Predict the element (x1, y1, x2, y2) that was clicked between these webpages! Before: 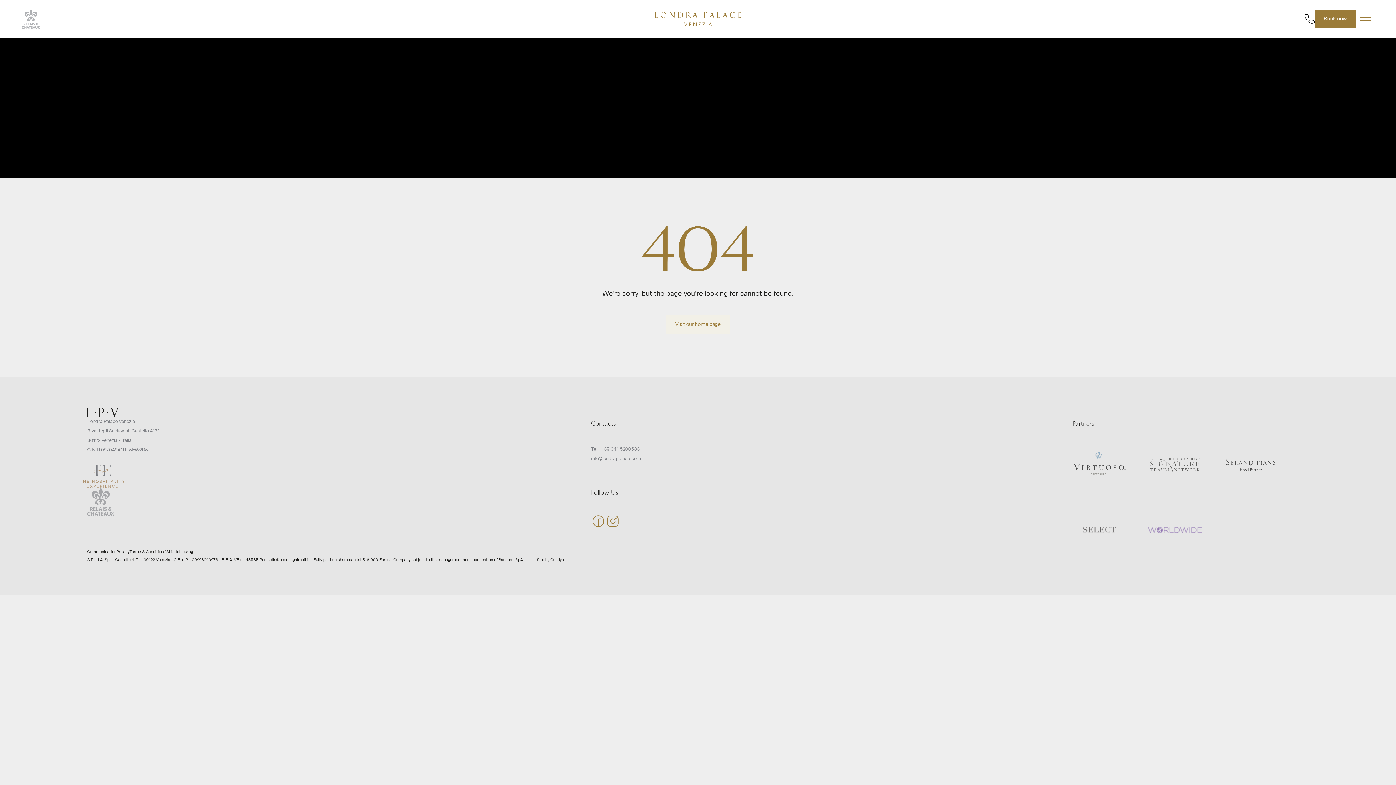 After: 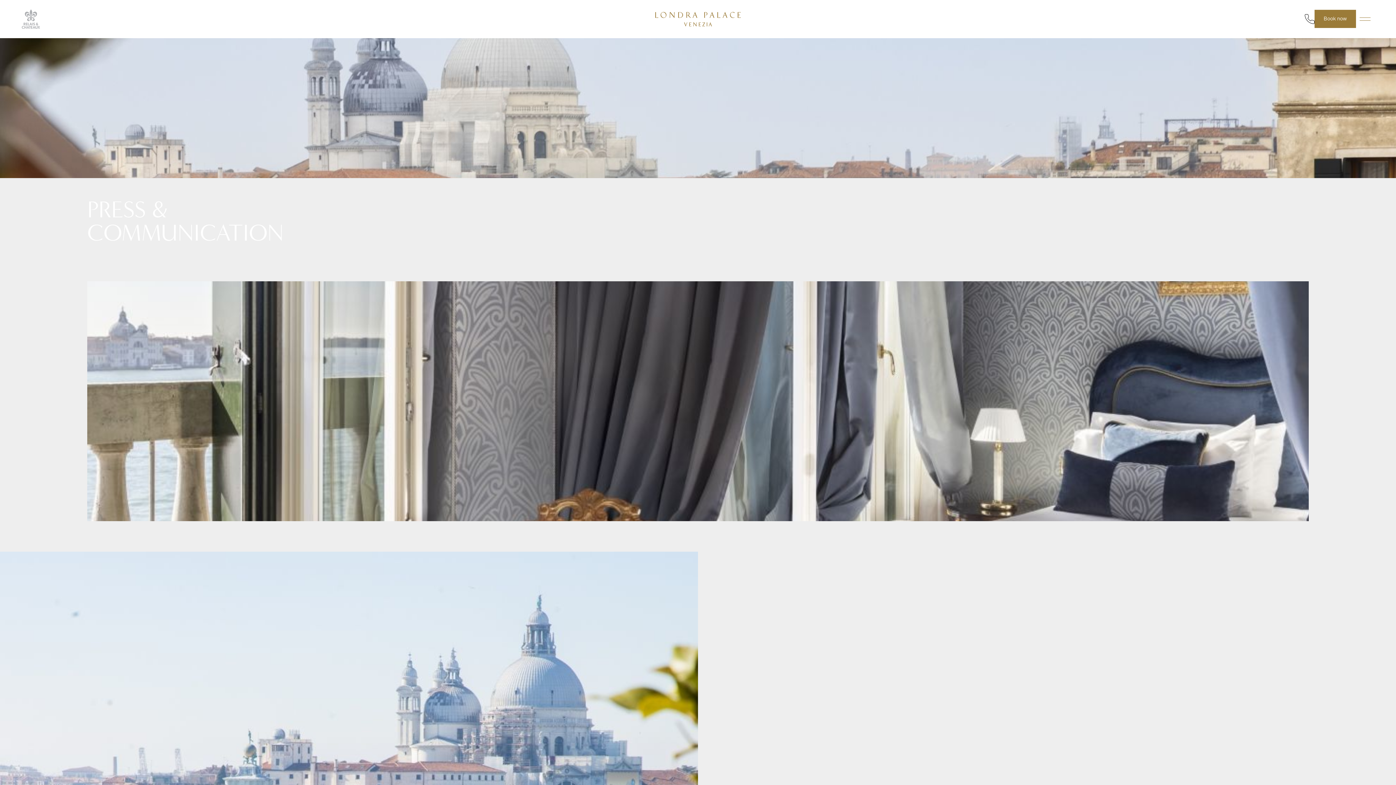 Action: label: Communication bbox: (87, 550, 116, 554)